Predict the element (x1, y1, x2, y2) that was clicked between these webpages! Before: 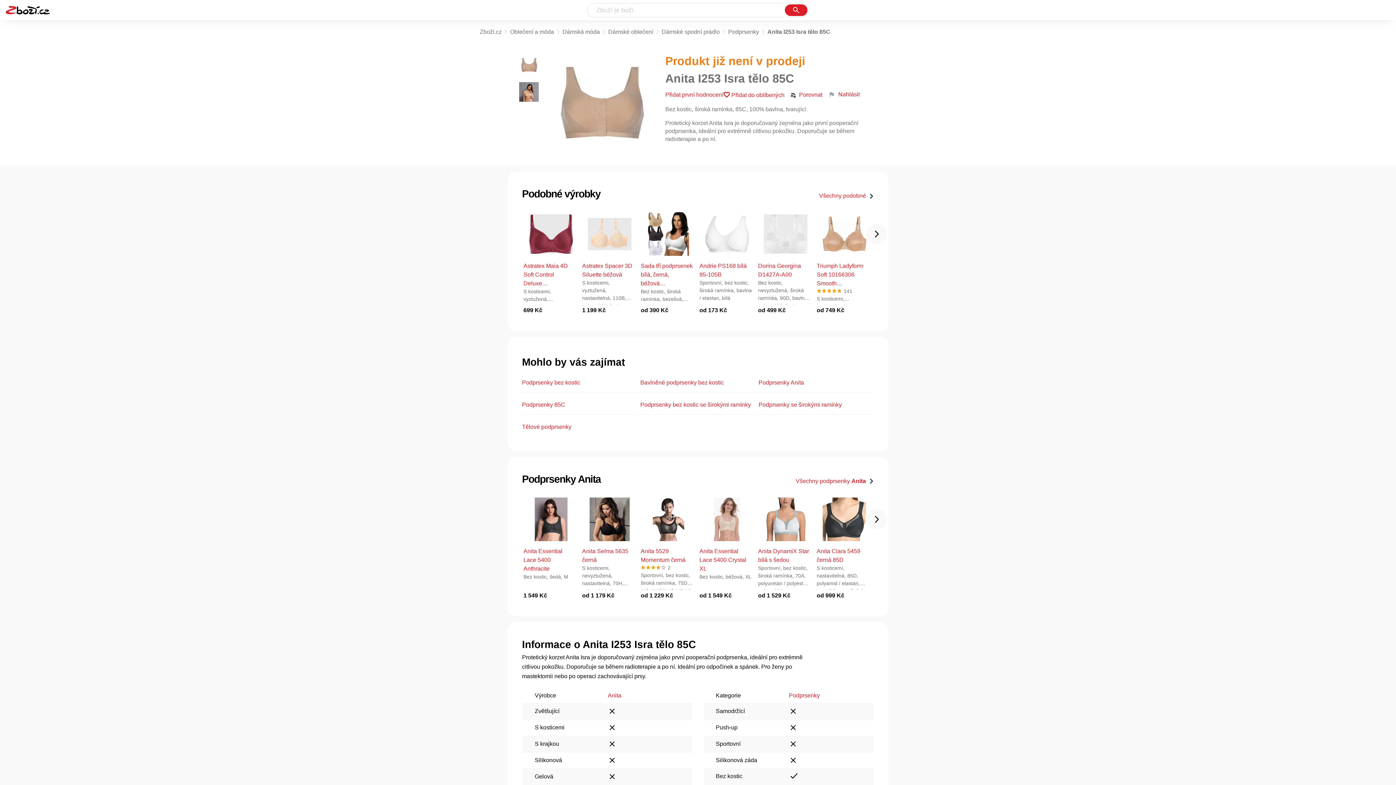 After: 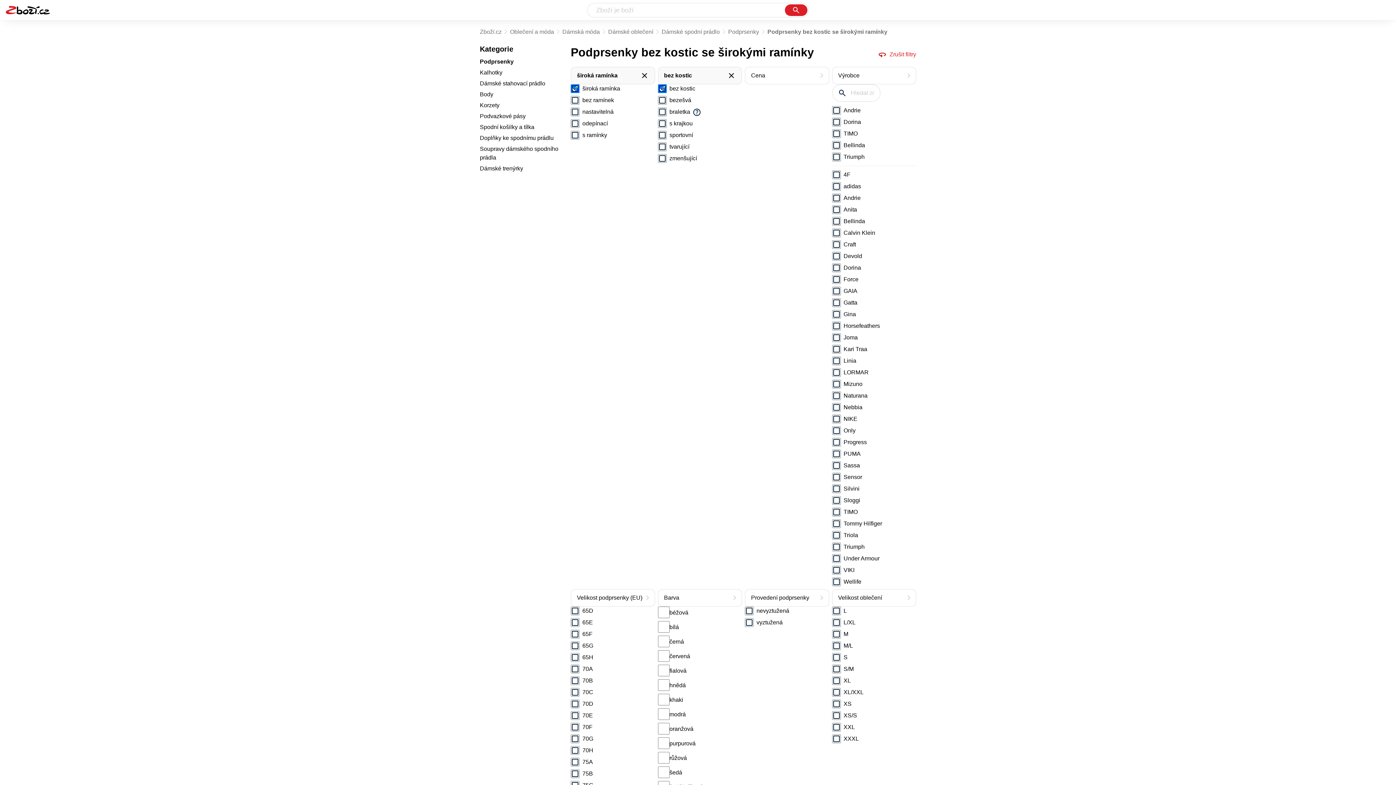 Action: bbox: (640, 401, 755, 408) label: Podprsenky bez kostic se širokými ramínky